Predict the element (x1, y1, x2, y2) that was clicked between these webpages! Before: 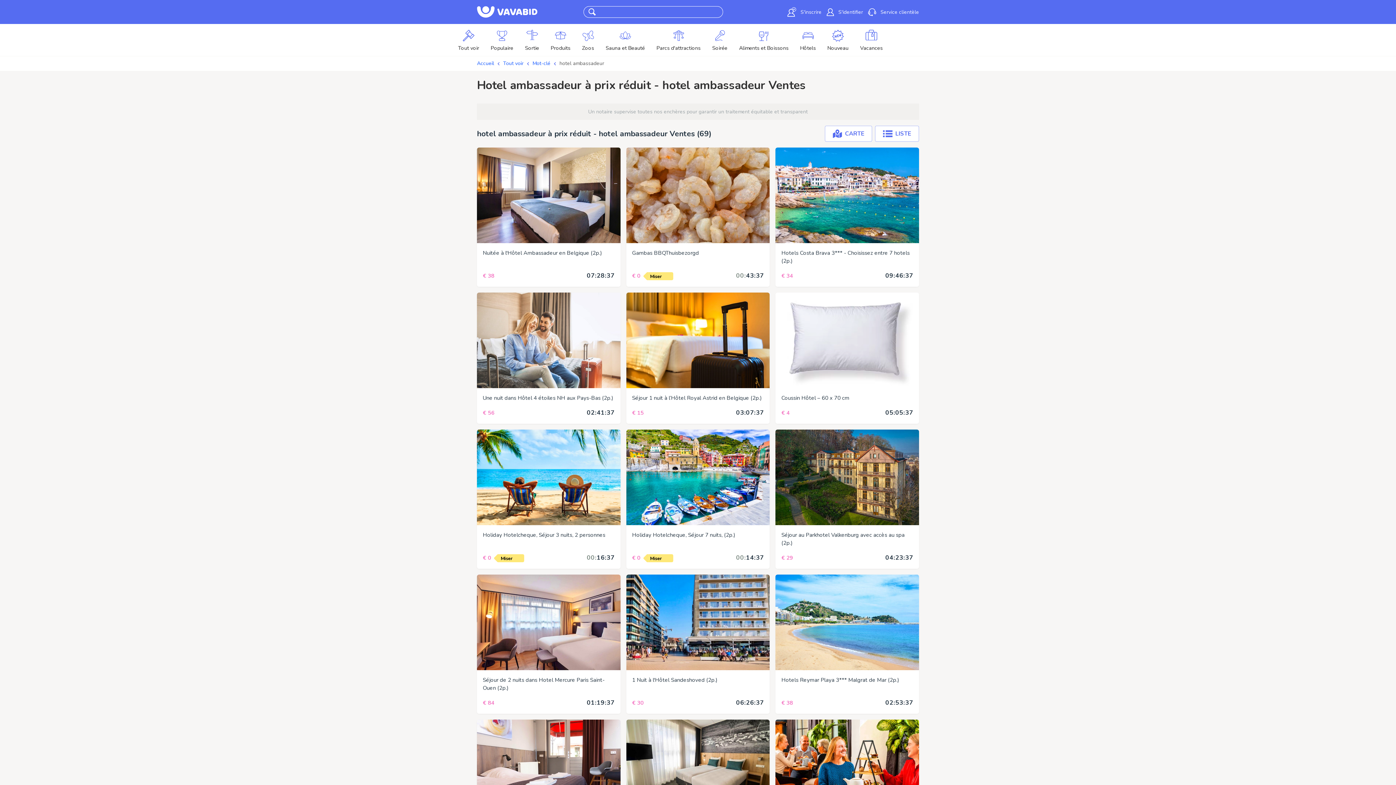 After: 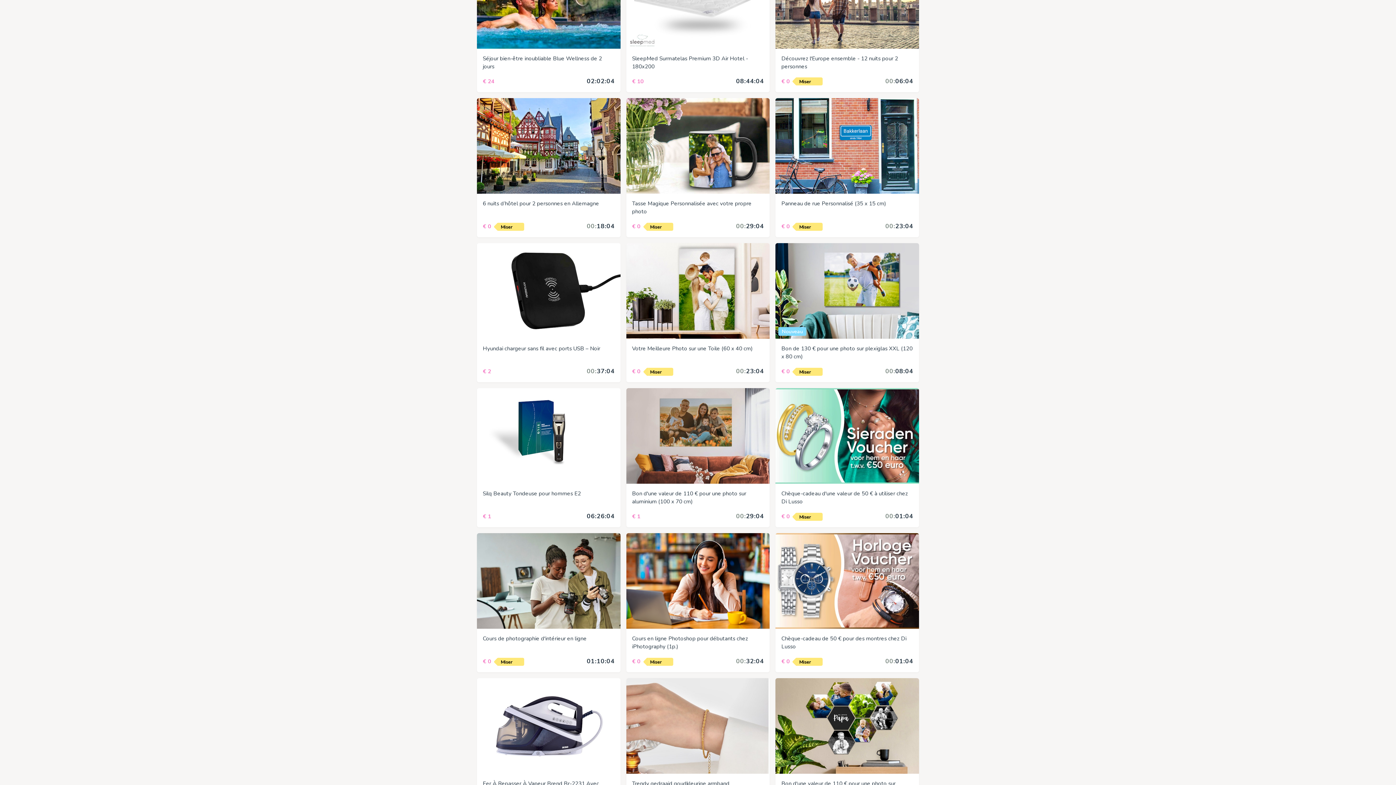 Action: bbox: (878, 690, 896, 699)